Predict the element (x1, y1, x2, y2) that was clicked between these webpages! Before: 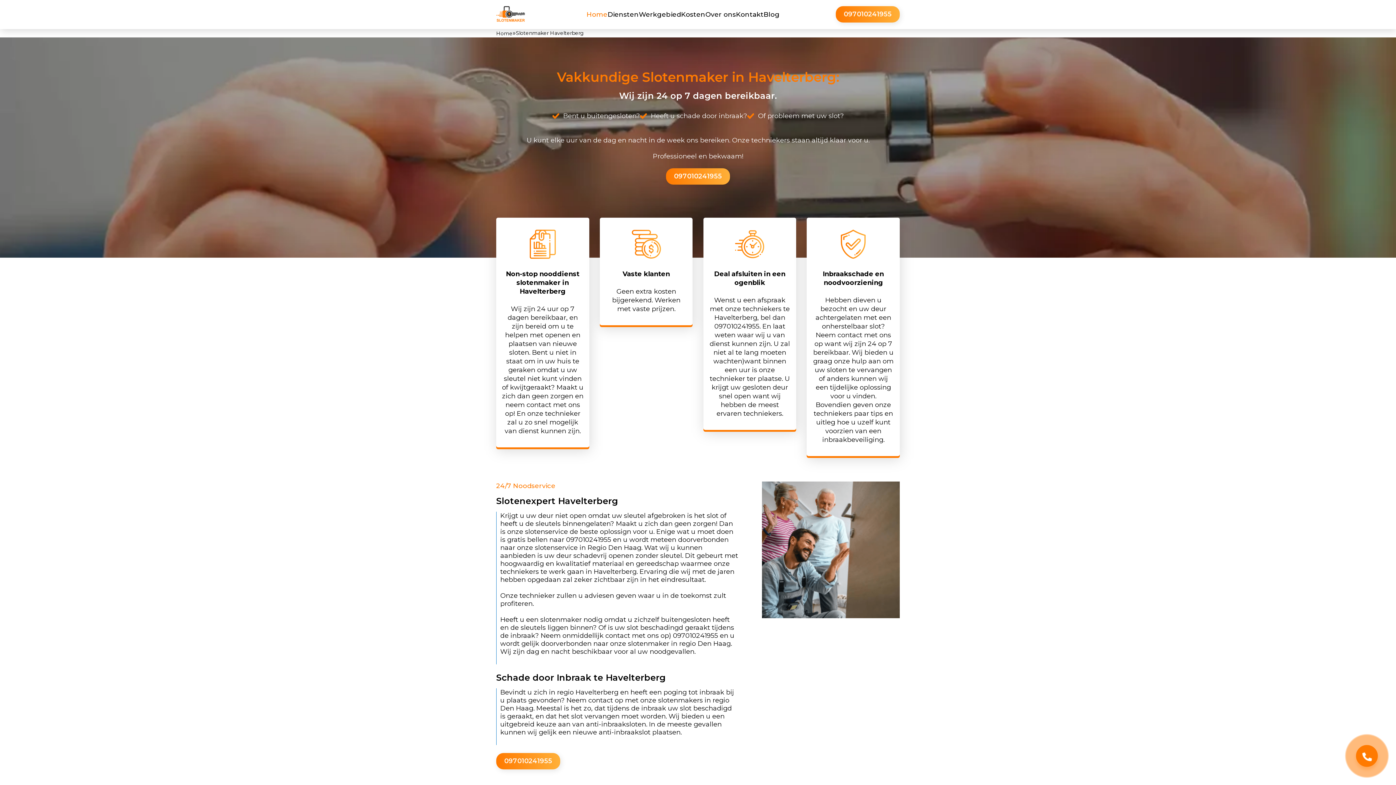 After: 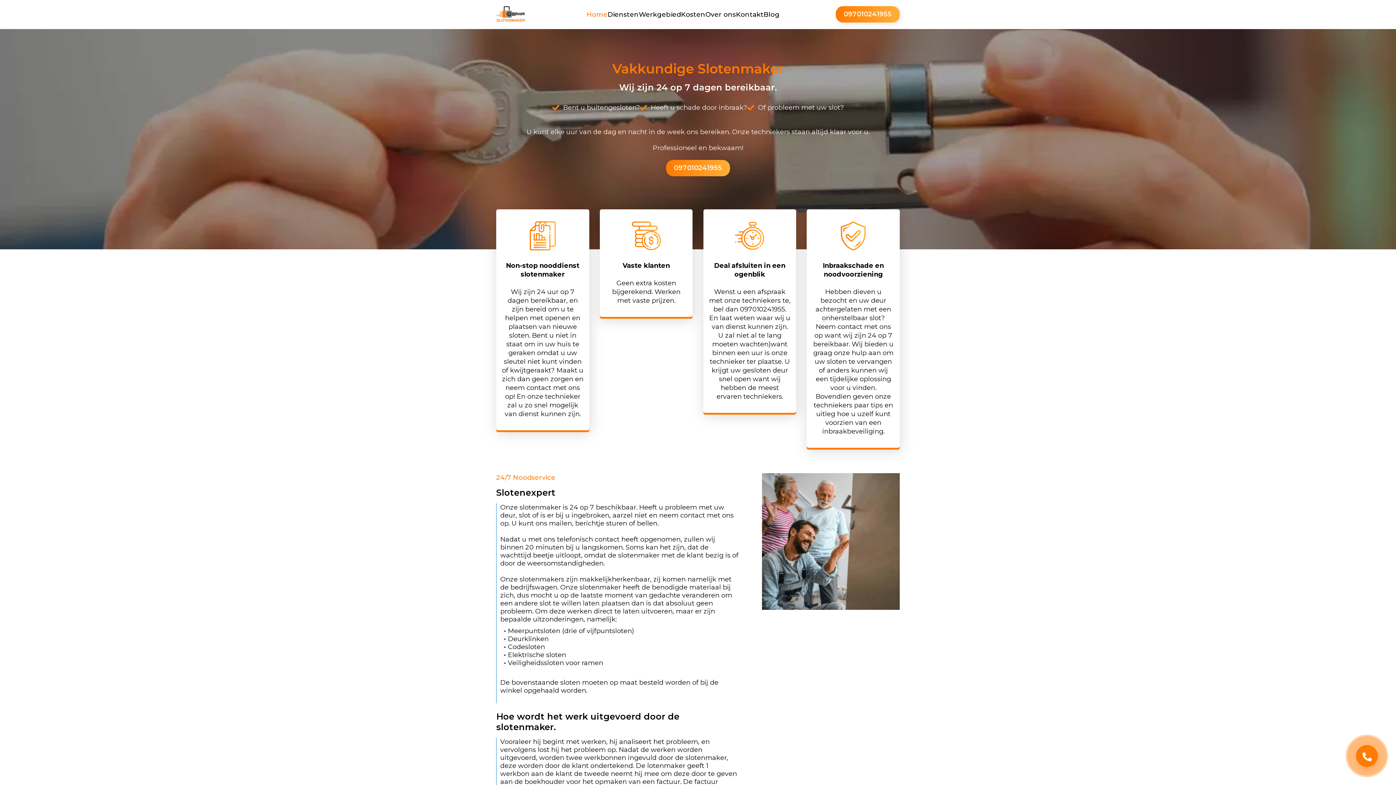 Action: bbox: (496, 6, 524, 22)